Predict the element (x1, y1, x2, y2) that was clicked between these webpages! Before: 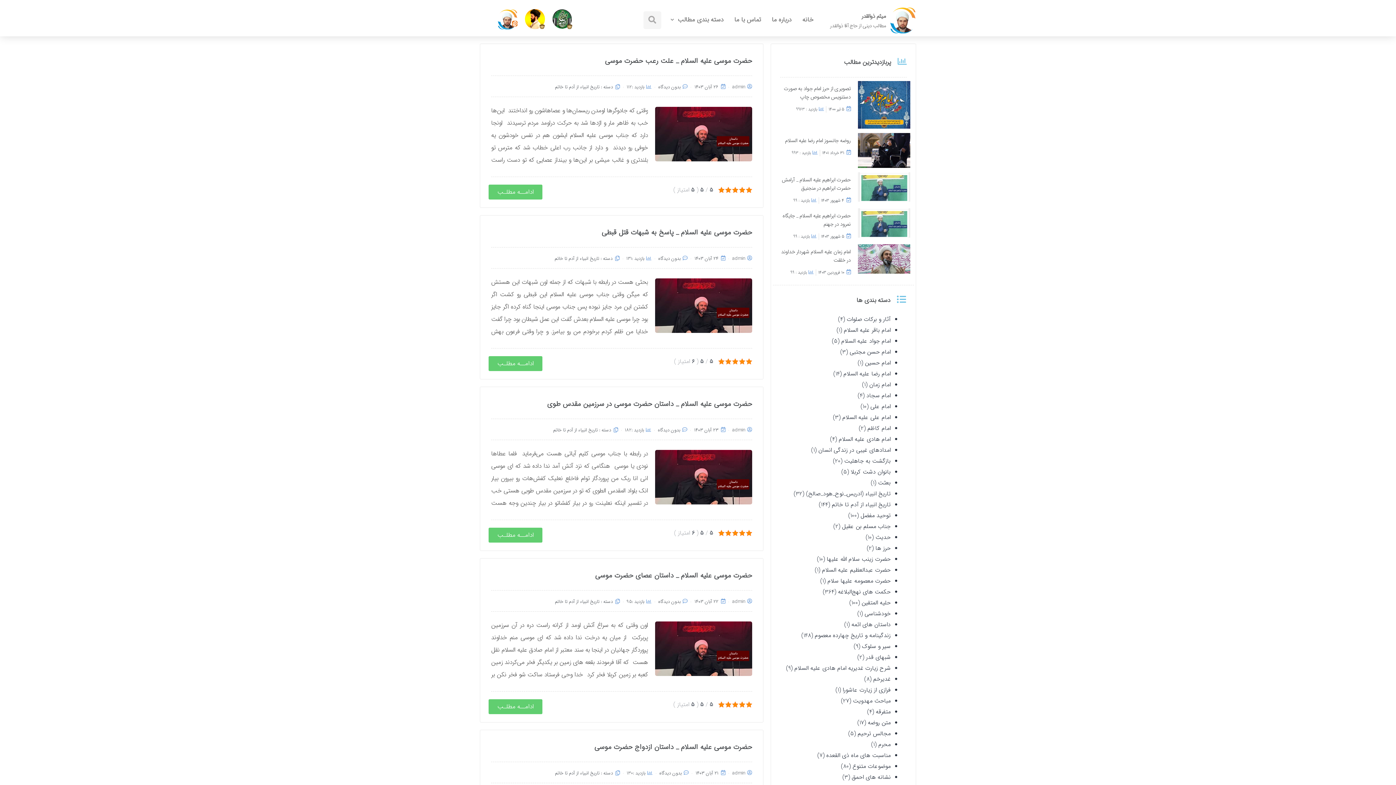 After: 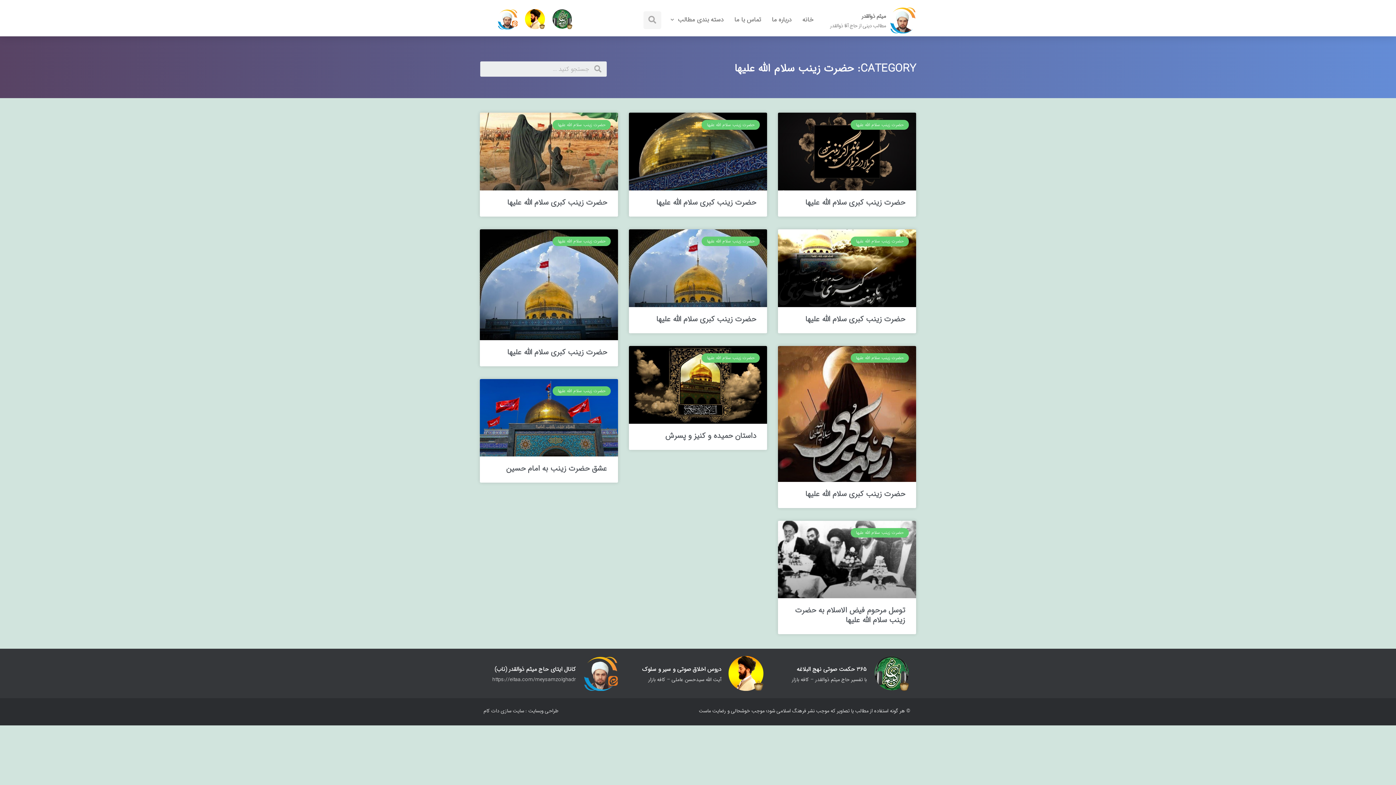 Action: label: حضرت زینب سلام الله علیها bbox: (826, 554, 890, 564)